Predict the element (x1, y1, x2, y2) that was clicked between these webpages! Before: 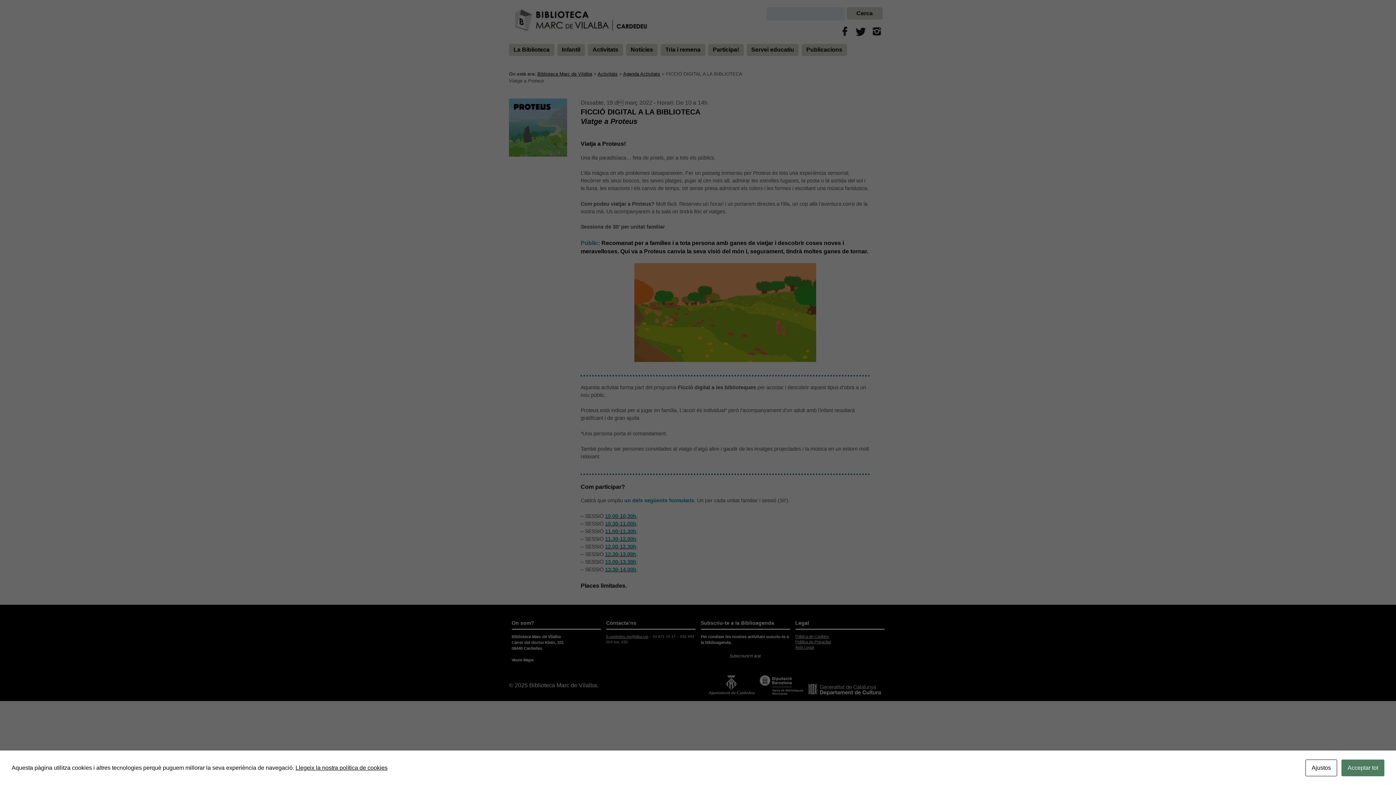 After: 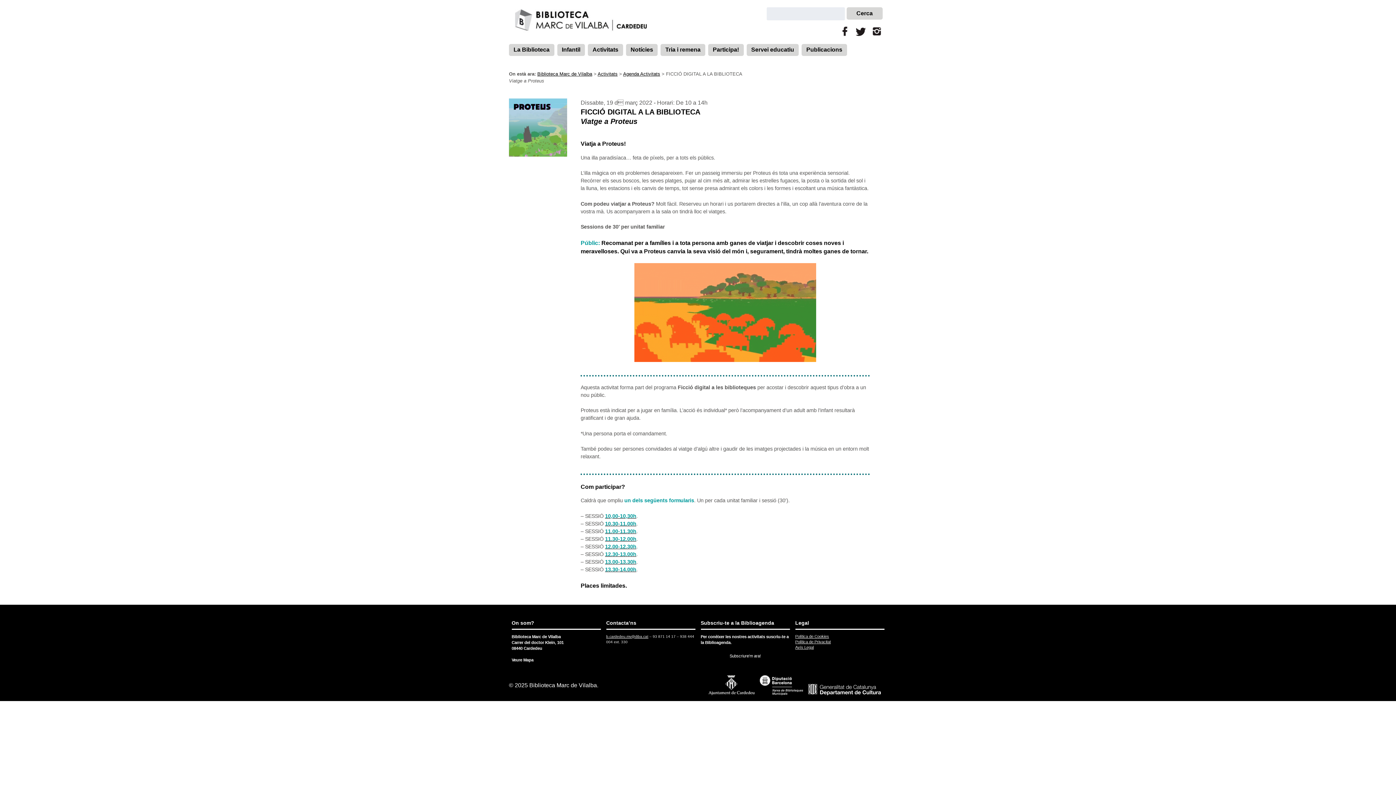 Action: bbox: (1341, 760, 1384, 776) label: Acceptar tot